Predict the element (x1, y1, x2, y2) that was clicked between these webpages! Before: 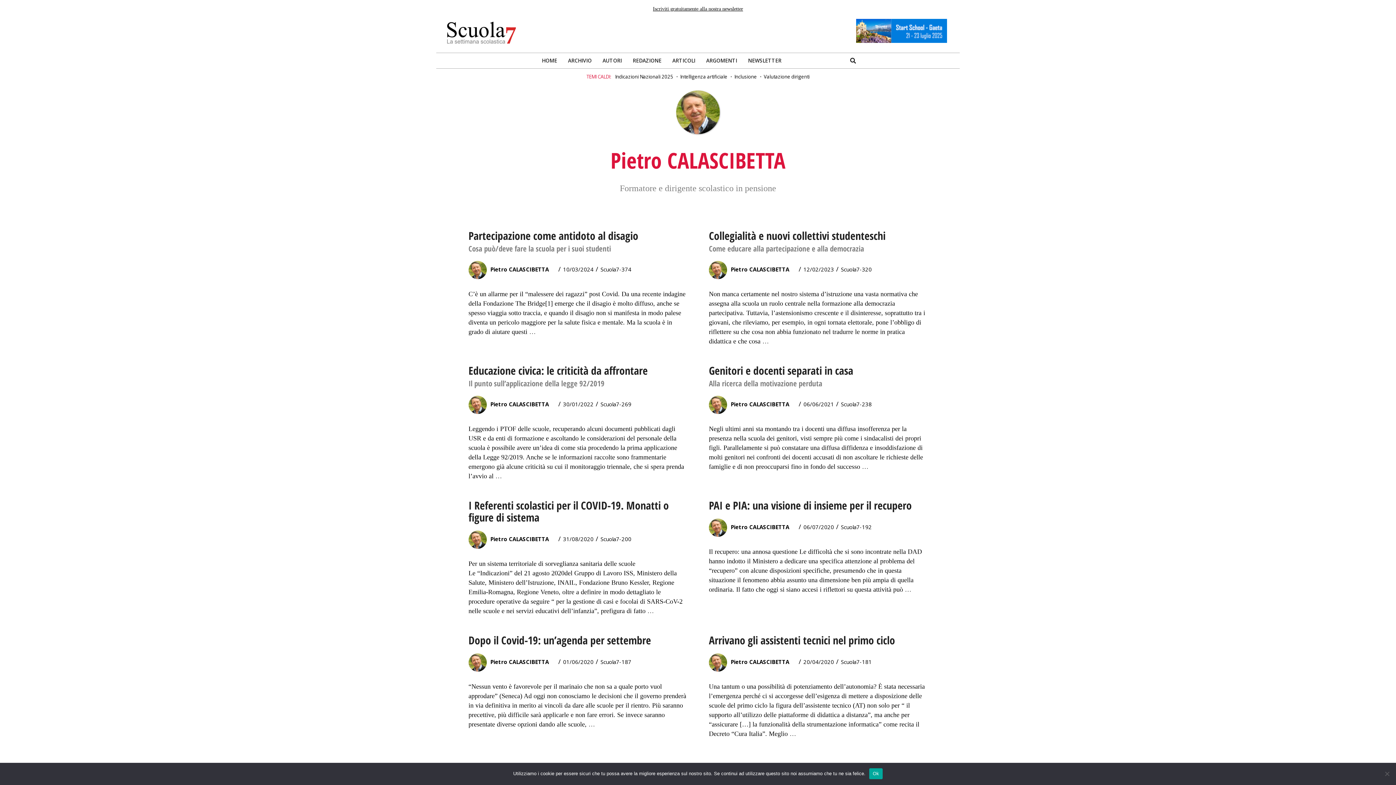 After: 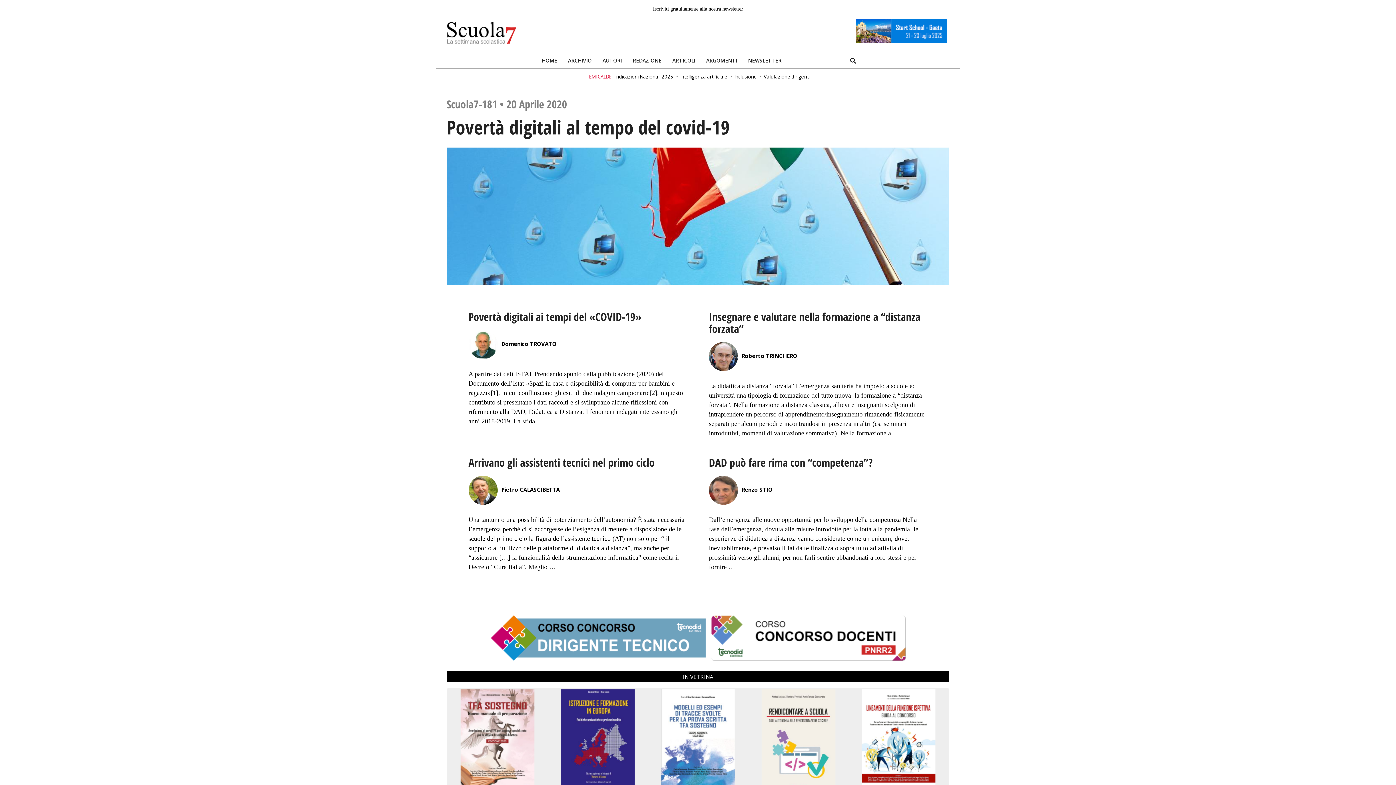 Action: label: Scuola7-181 bbox: (841, 658, 872, 665)